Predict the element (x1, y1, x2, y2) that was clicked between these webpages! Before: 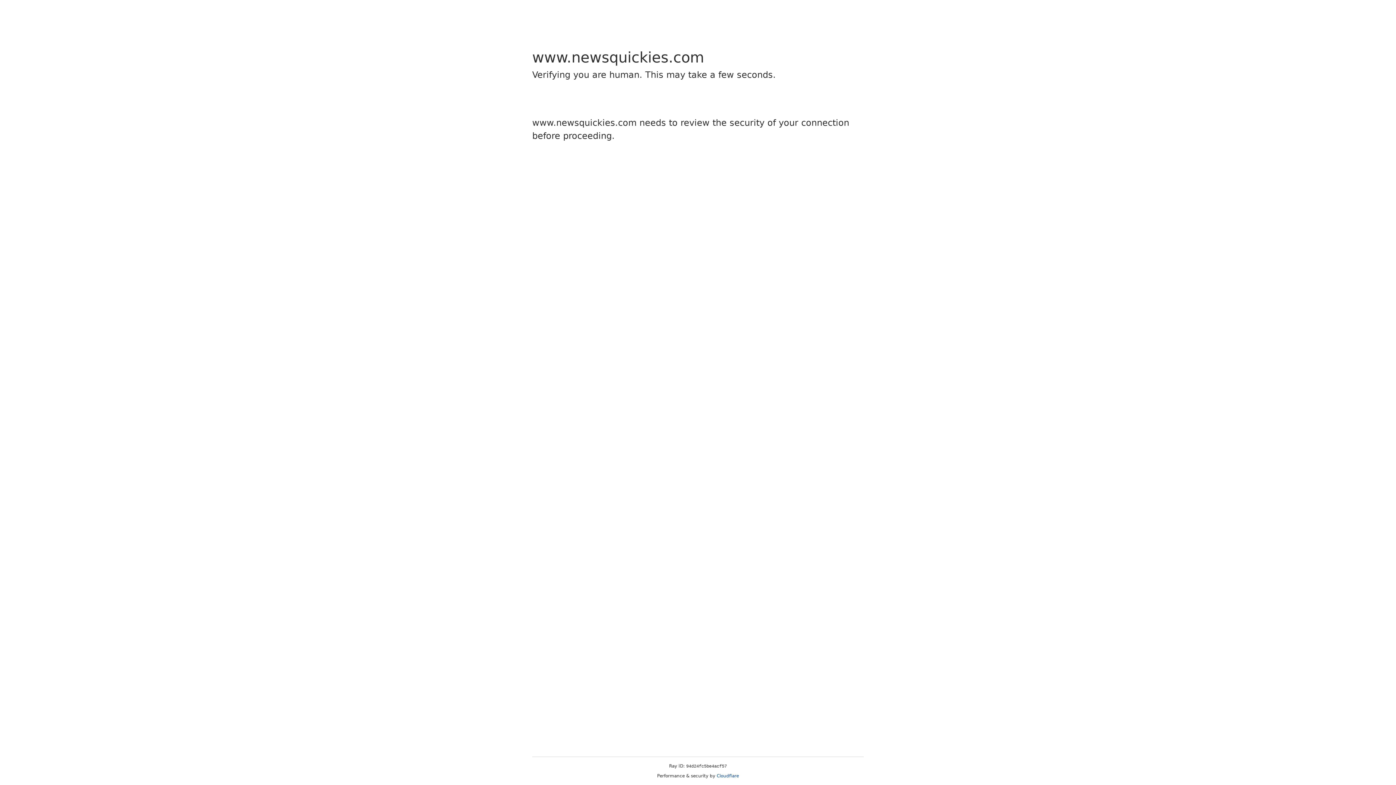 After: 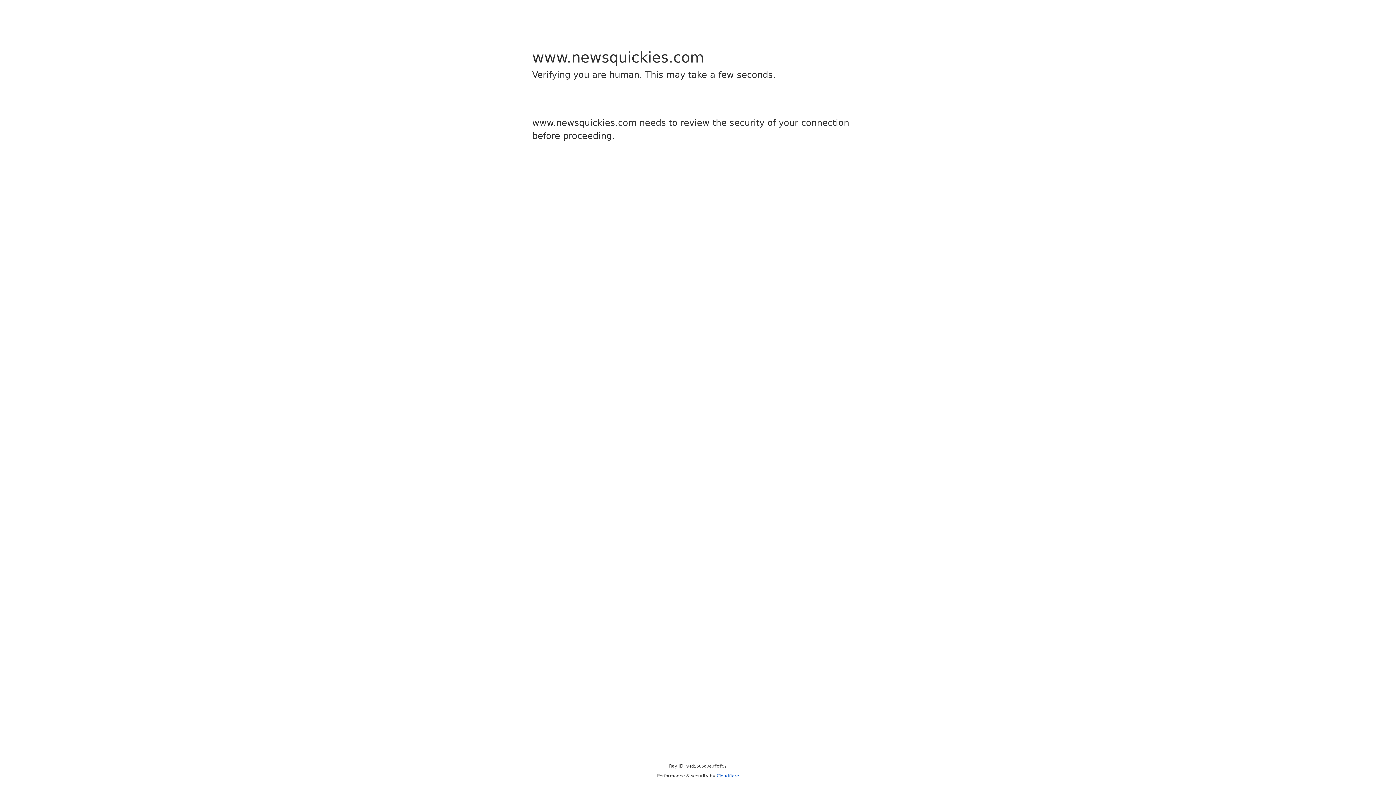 Action: bbox: (716, 773, 739, 778) label: Cloudflare